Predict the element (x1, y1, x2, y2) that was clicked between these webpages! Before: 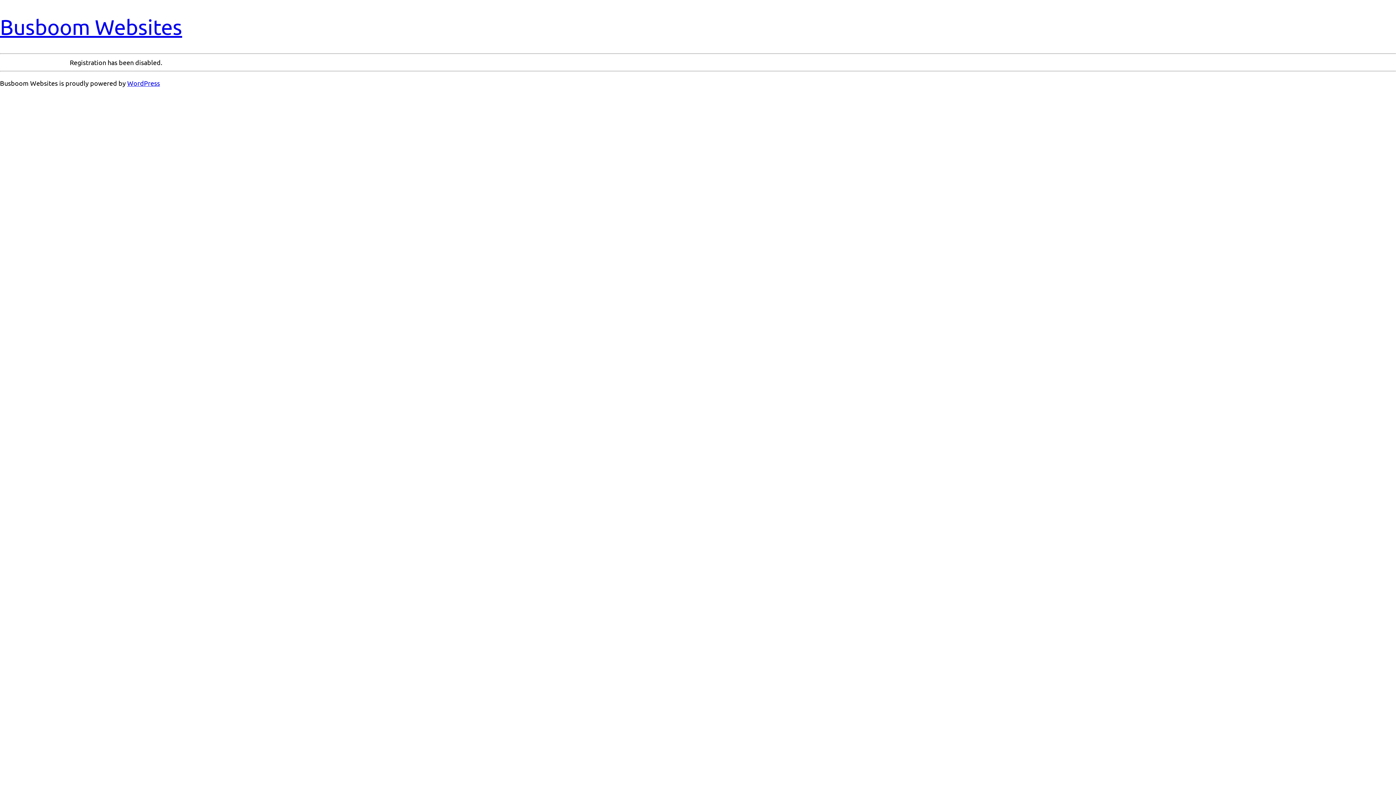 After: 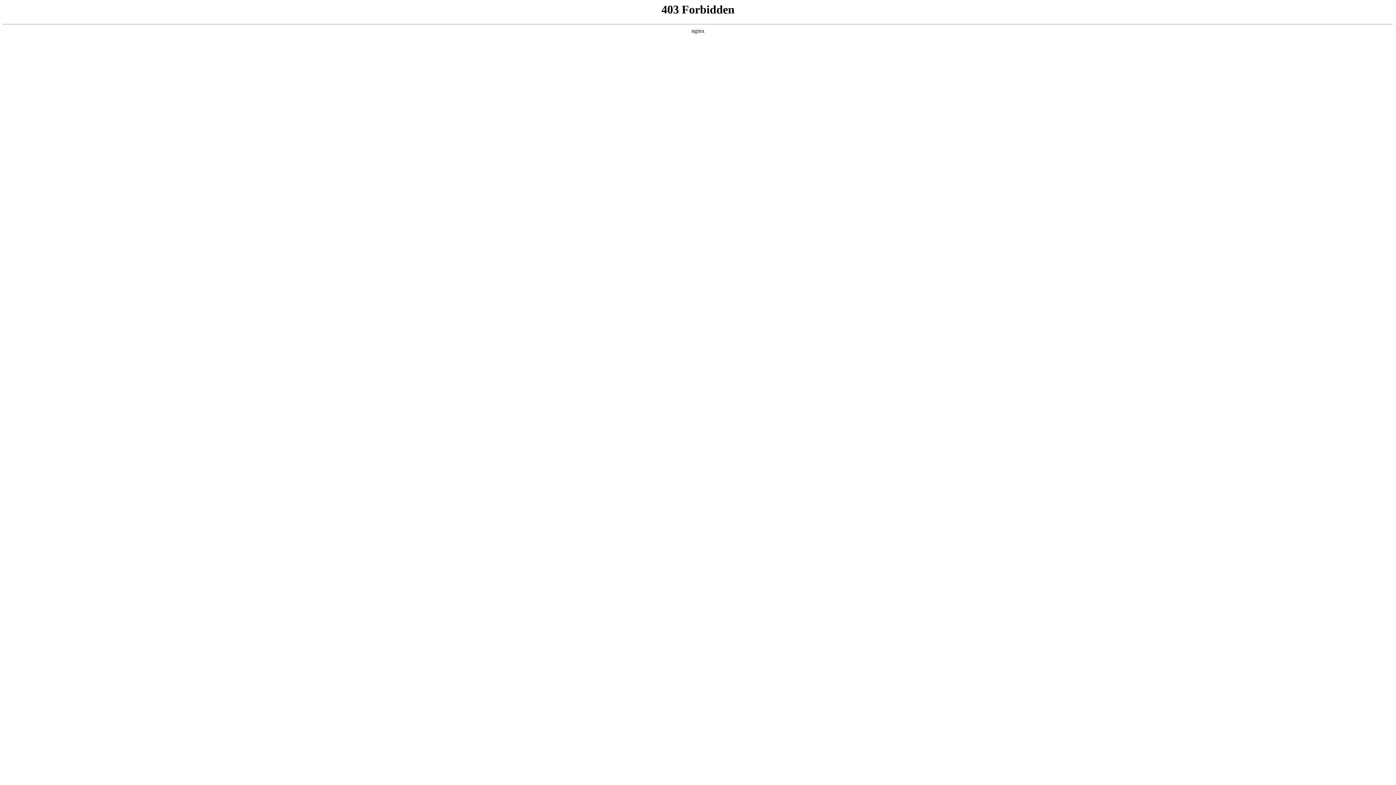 Action: label: WordPress bbox: (127, 79, 160, 86)